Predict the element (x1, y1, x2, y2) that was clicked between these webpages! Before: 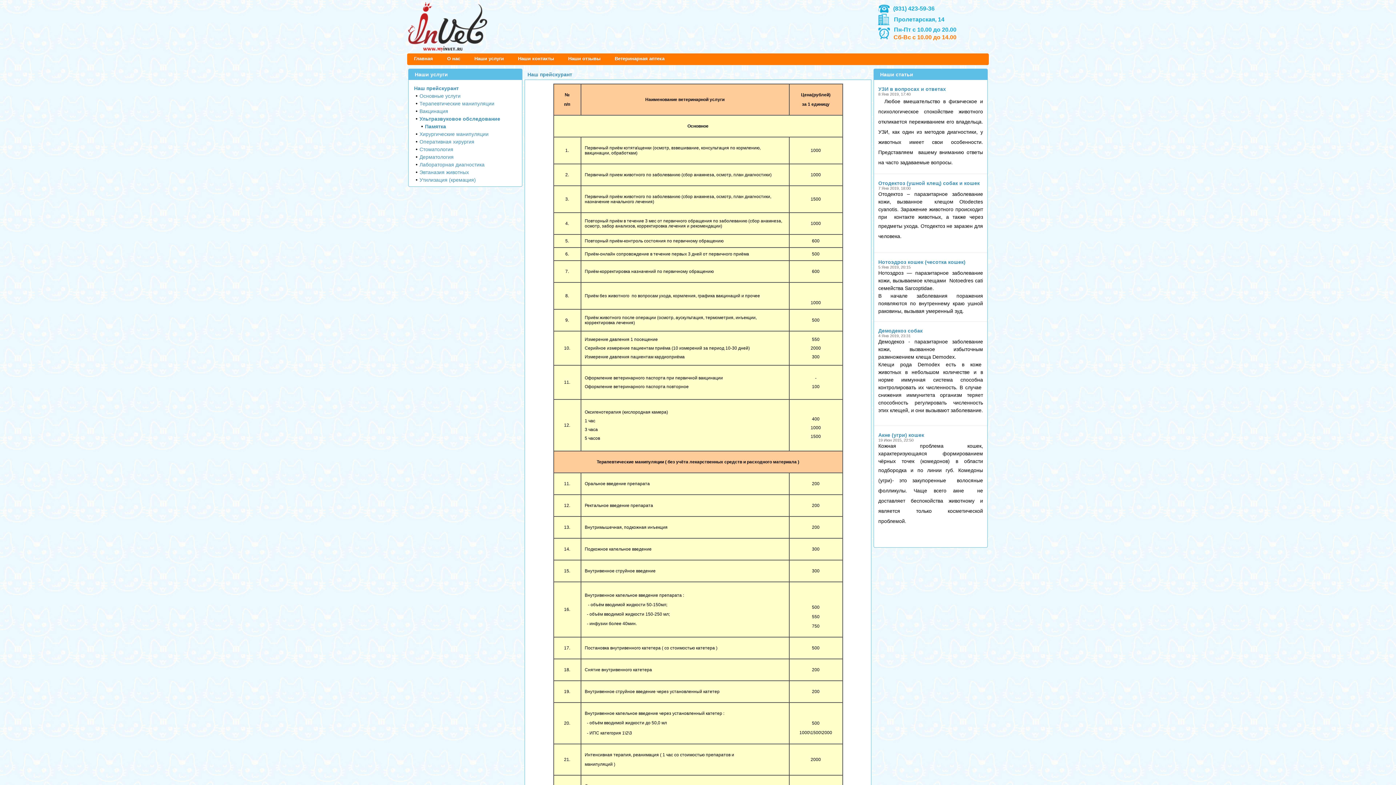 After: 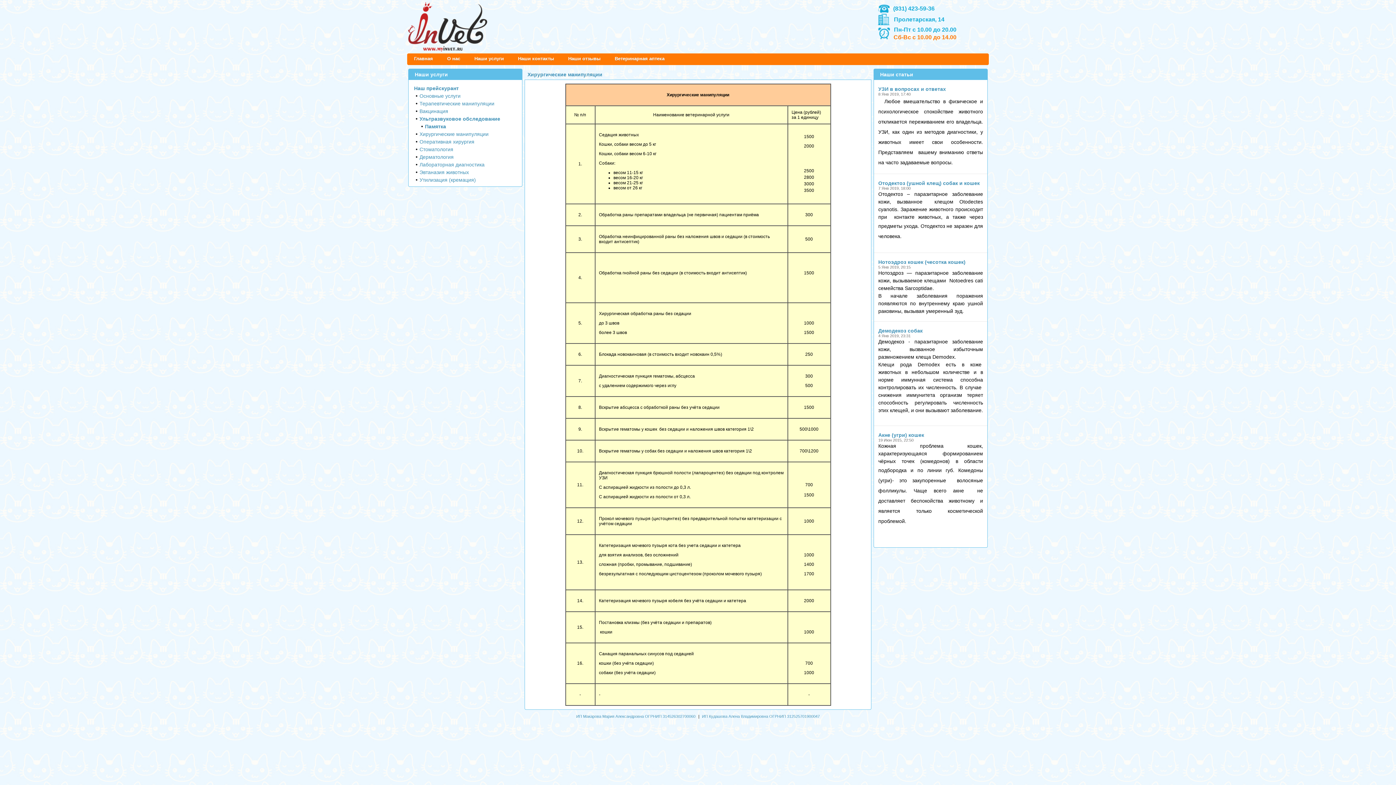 Action: label: Хирургические манипуляции bbox: (419, 131, 488, 137)